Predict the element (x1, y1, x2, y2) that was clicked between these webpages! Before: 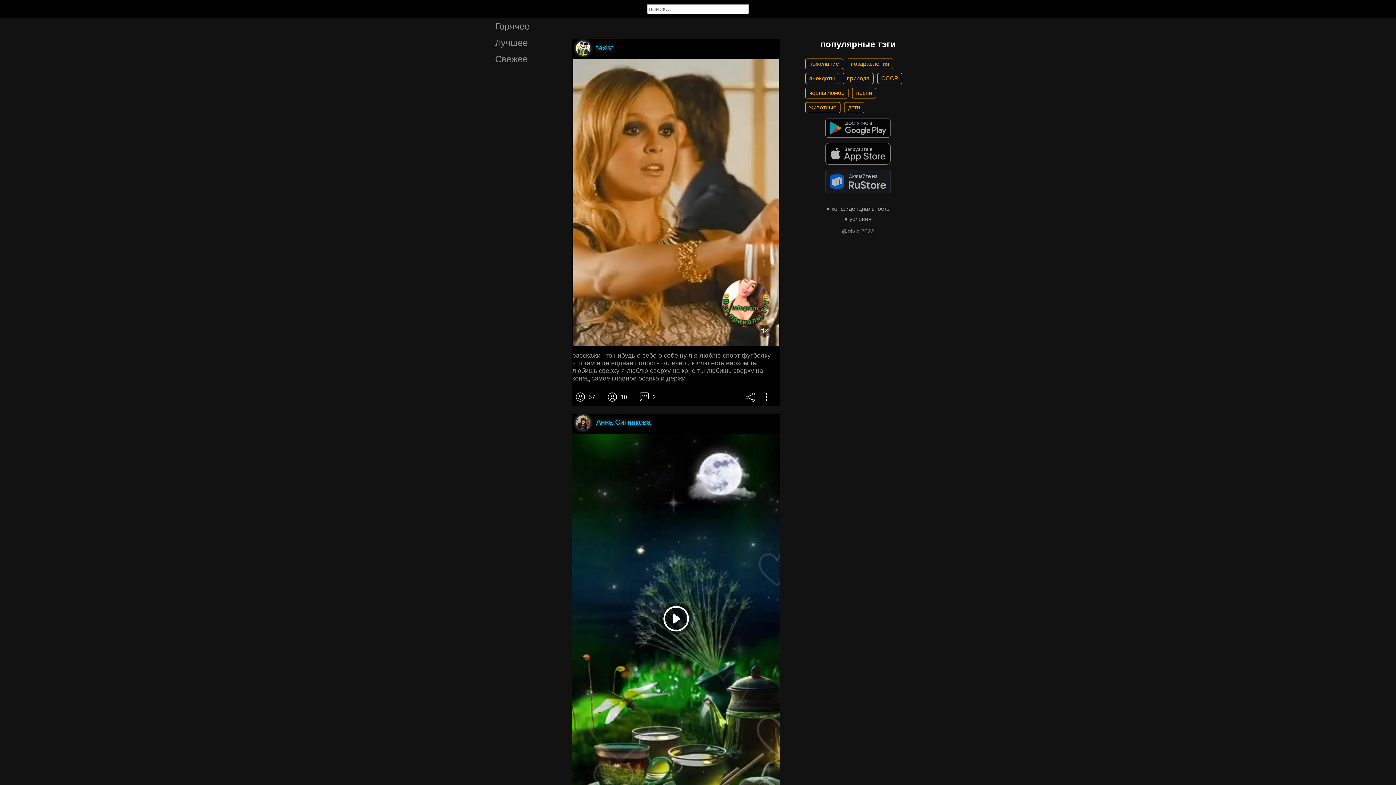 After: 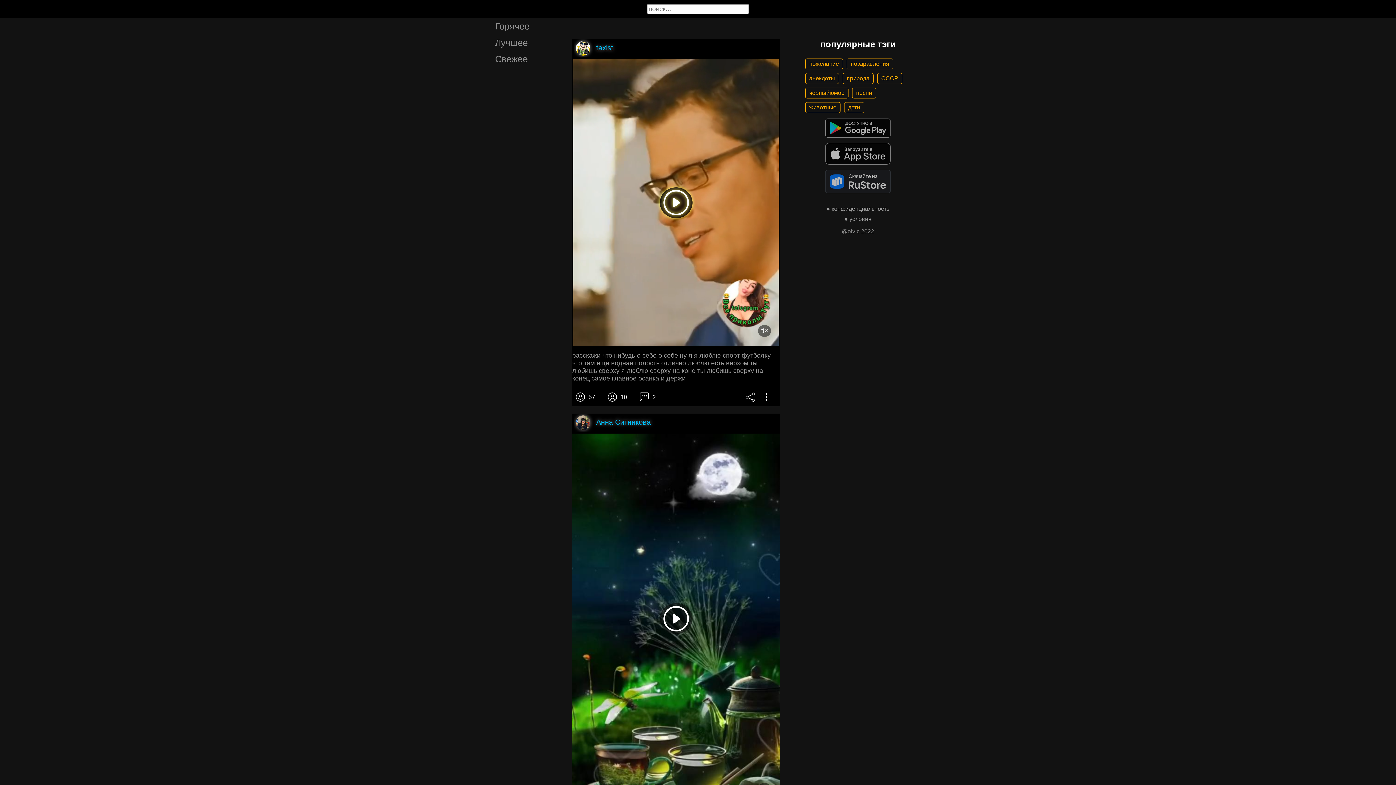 Action: bbox: (572, 59, 780, 346)